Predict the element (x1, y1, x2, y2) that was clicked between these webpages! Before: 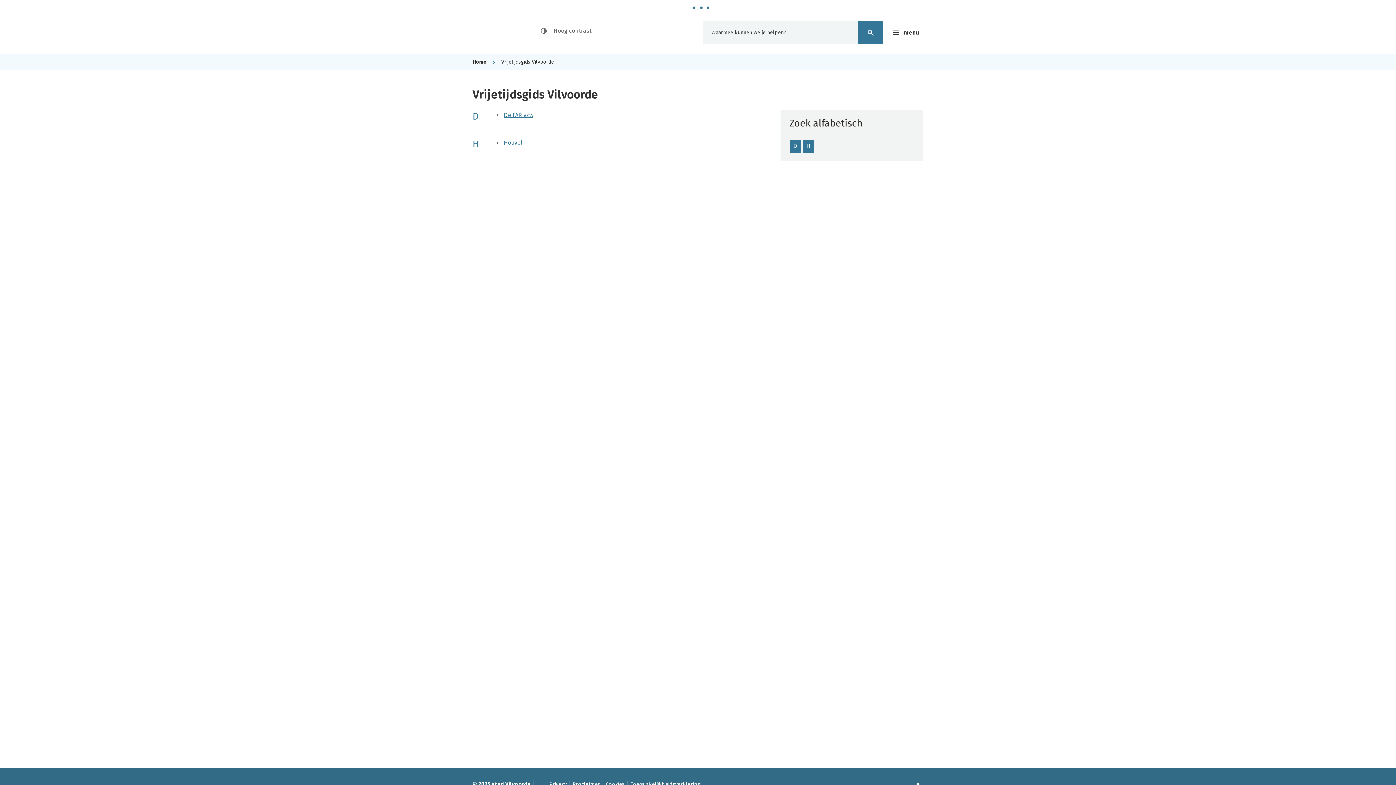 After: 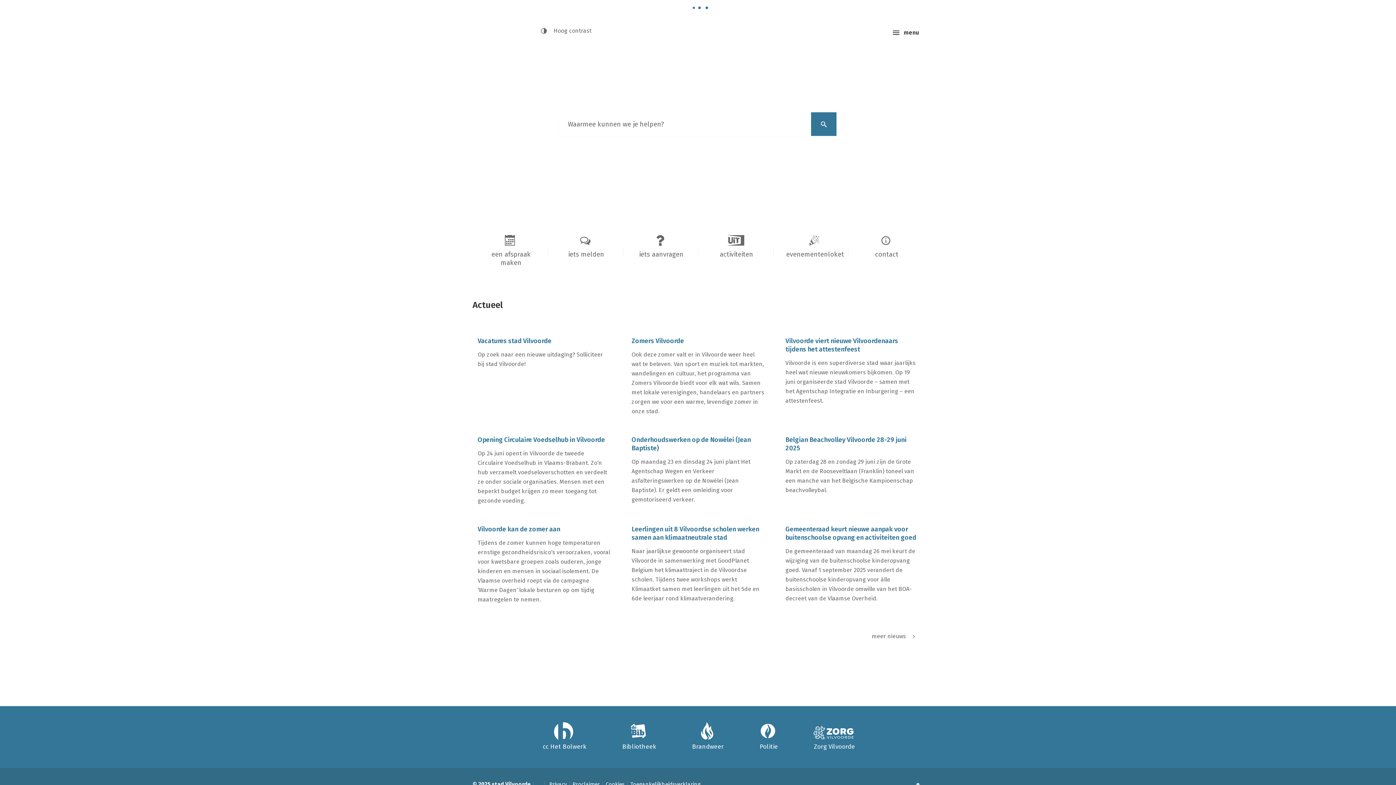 Action: label: stad Vilvoorde bbox: (472, 24, 526, 43)